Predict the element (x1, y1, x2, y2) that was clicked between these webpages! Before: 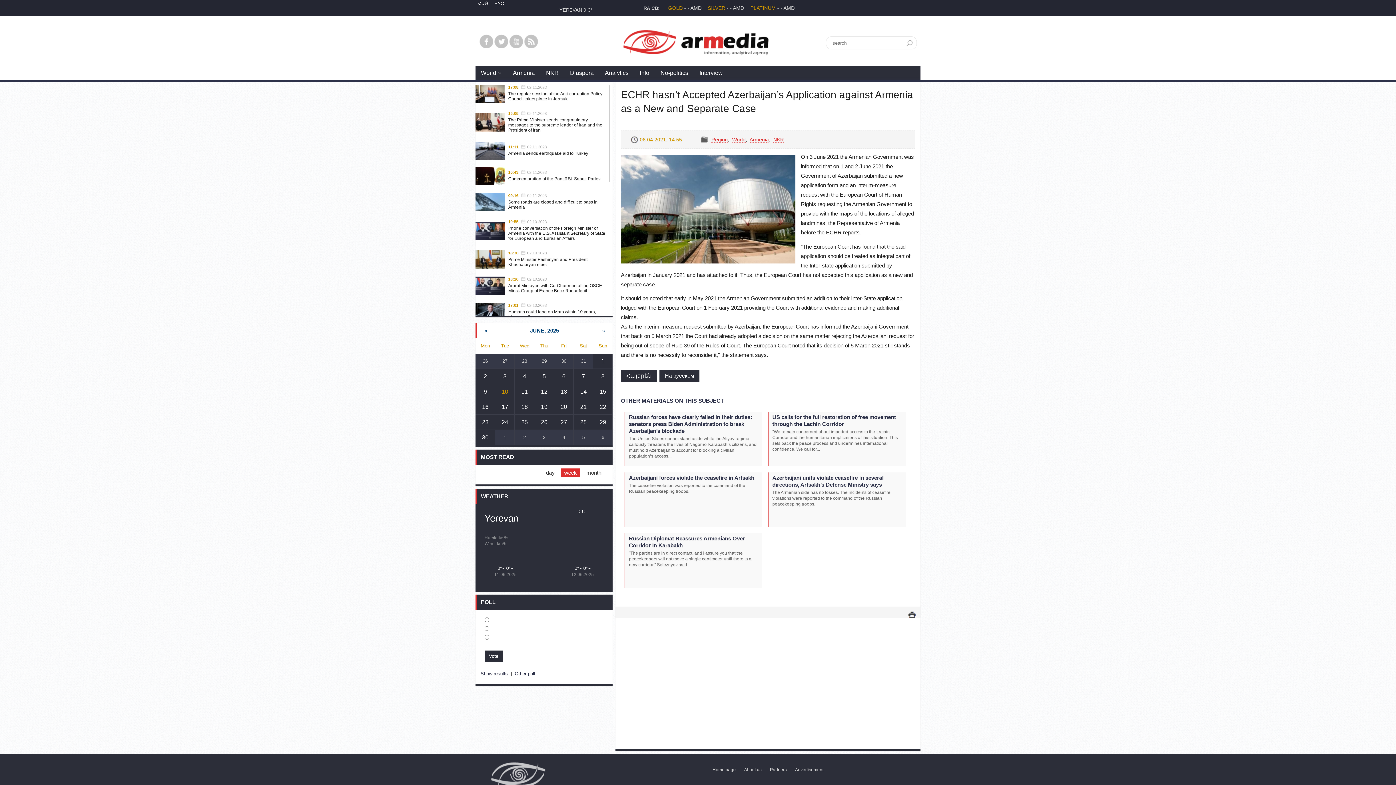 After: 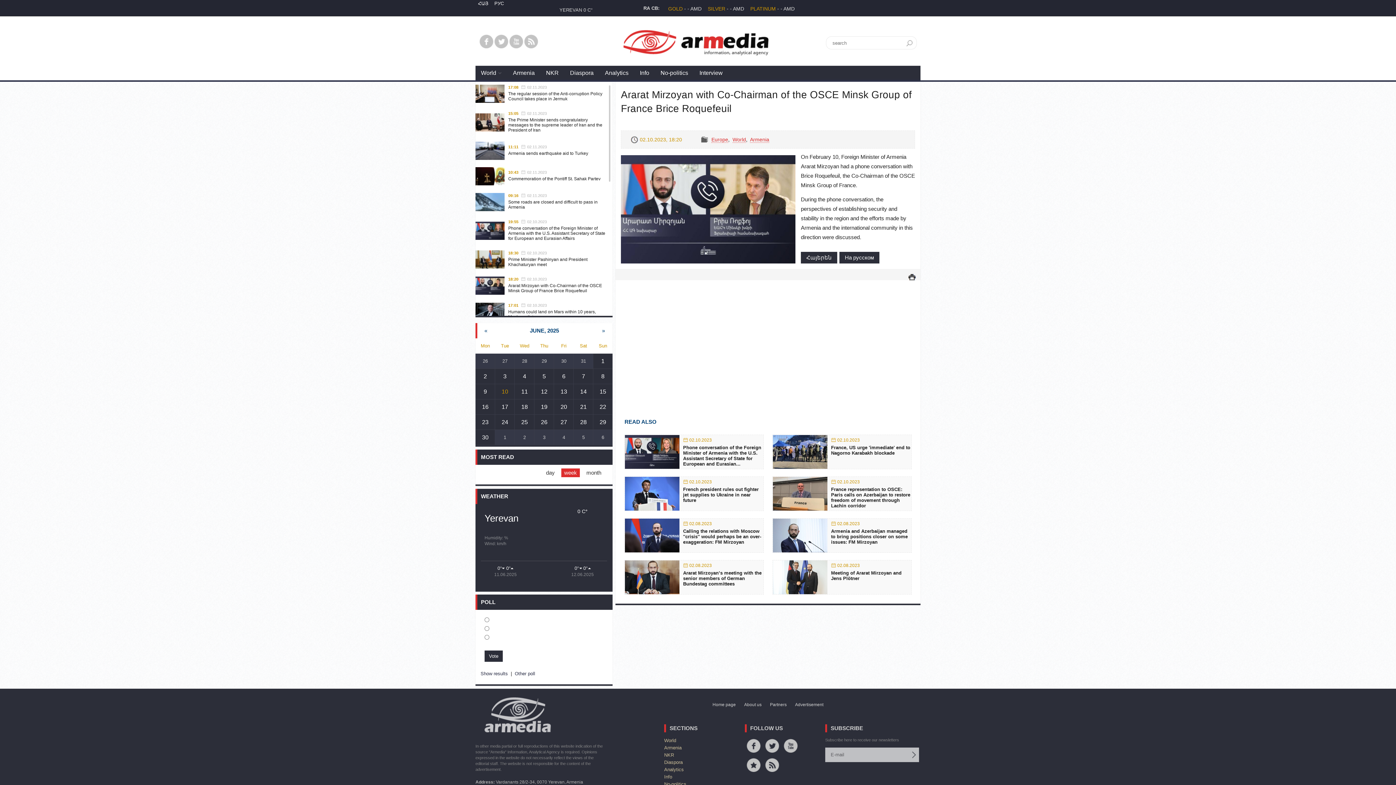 Action: label: 	18:2002.10.2023
Ararat Mirzoyan with Co-Chairman of the OSCE Minsk Group of France Brice Roquefeuil bbox: (475, 290, 609, 296)